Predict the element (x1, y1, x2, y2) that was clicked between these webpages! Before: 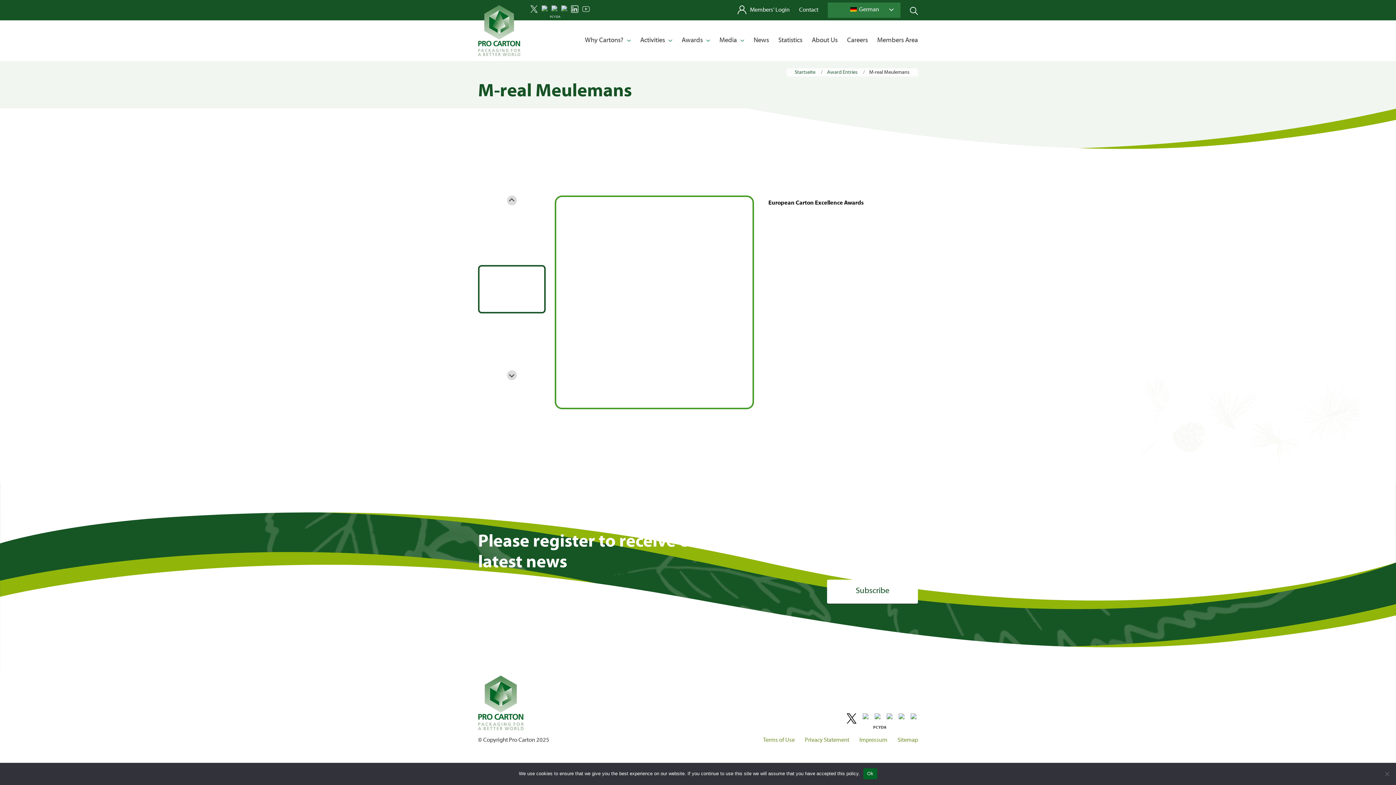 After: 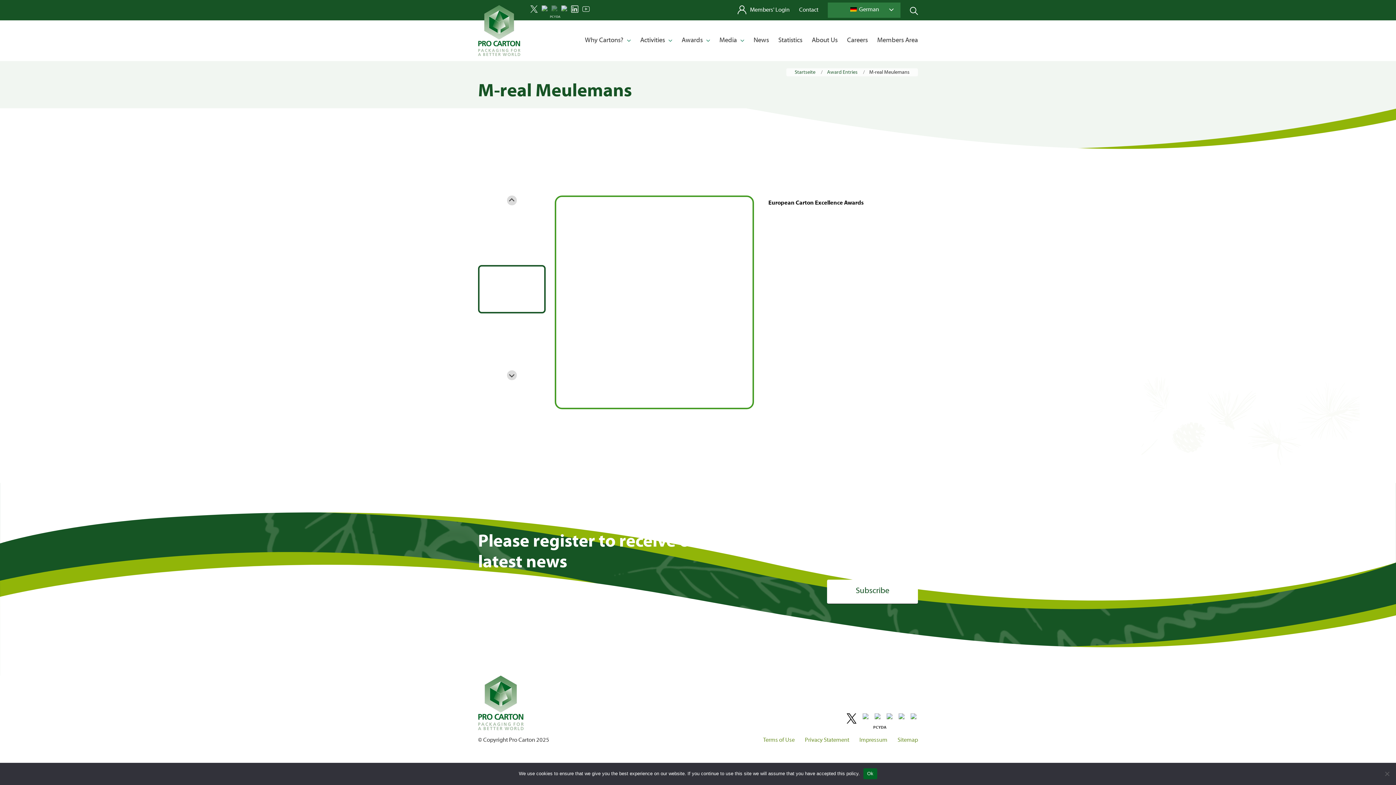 Action: label: PCYDA bbox: (550, 2, 558, 15)